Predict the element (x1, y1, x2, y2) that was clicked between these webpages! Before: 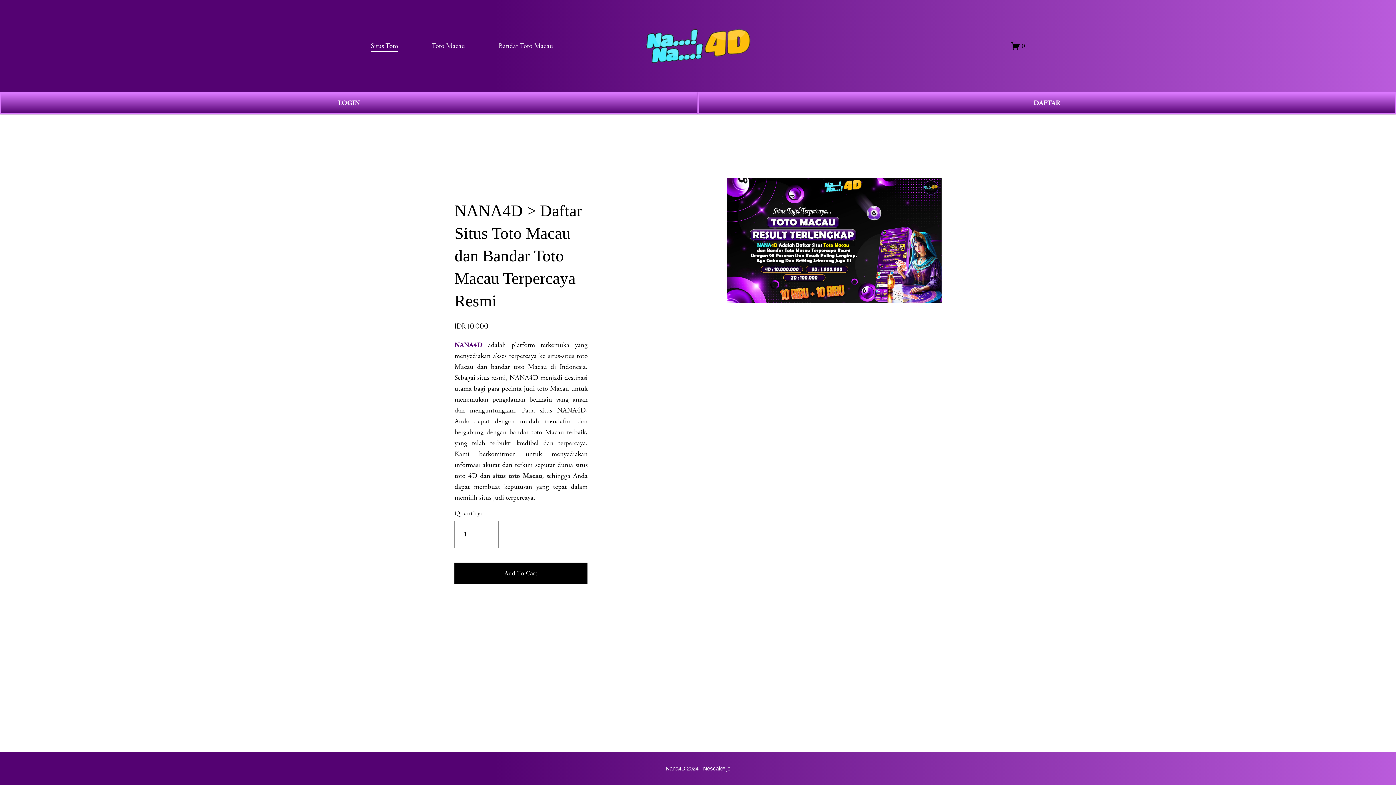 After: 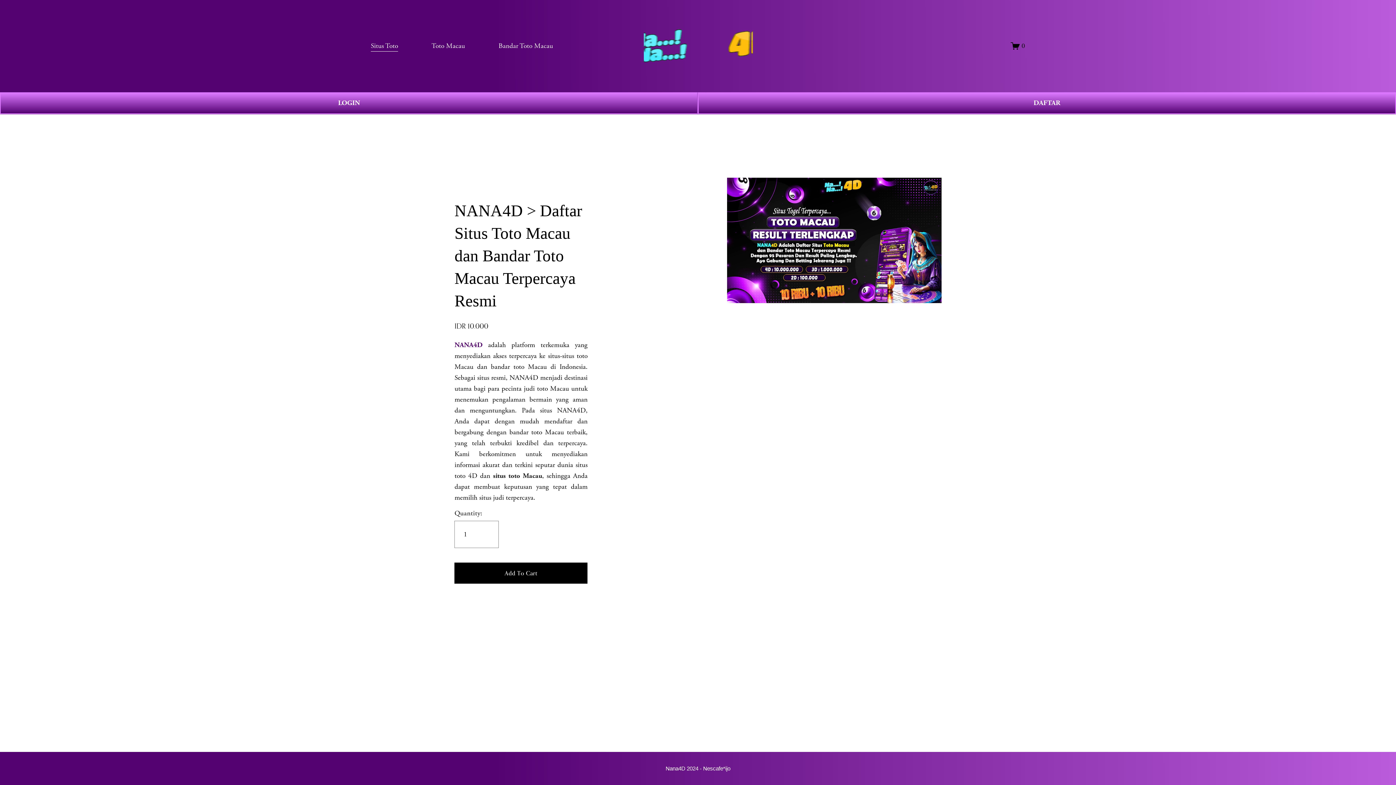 Action: label: " alt="NANA4D" style="display:block" fetchpriority="high" loading="eager" decoding="async" data-loader="raw"> bbox: (644, 27, 753, 64)